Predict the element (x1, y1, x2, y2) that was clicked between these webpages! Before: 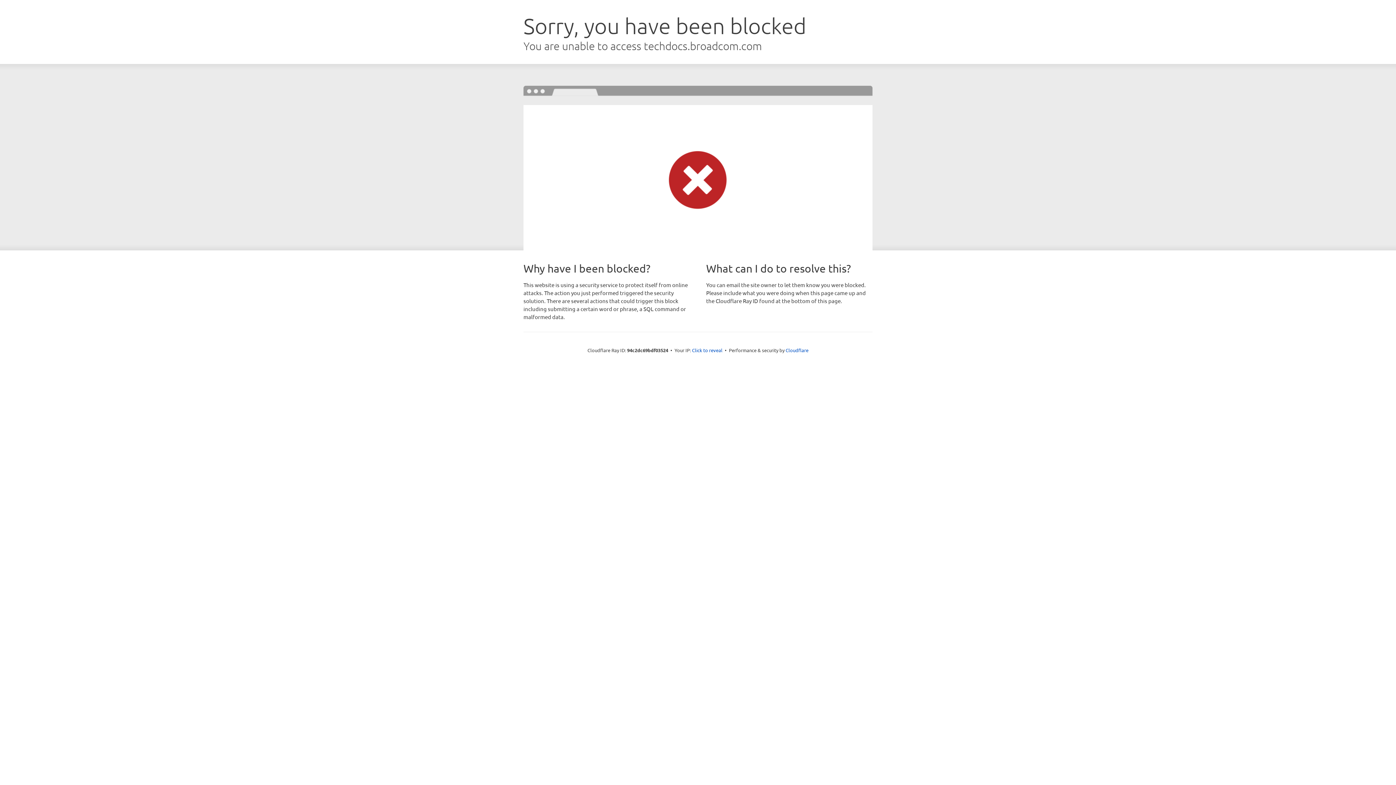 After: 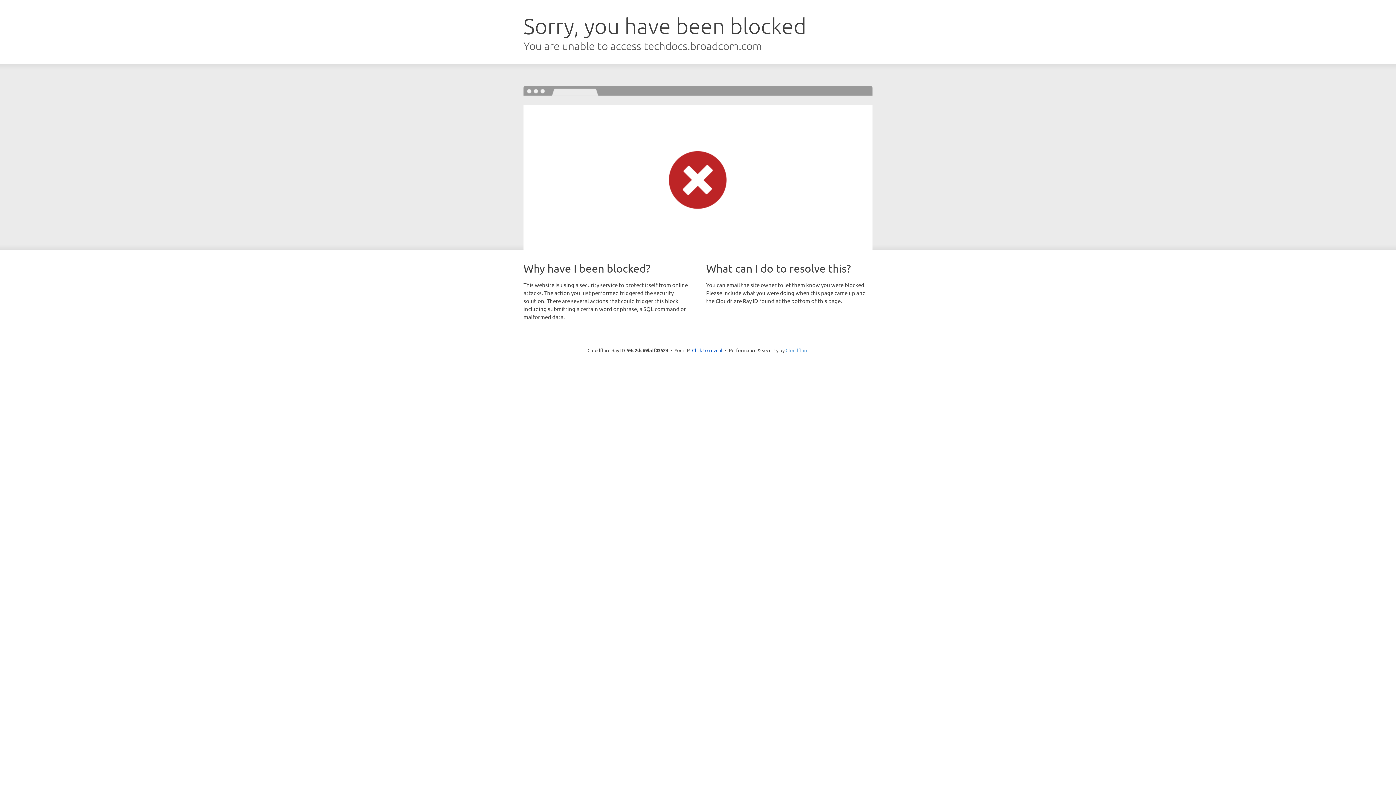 Action: label: Cloudflare bbox: (785, 347, 808, 353)